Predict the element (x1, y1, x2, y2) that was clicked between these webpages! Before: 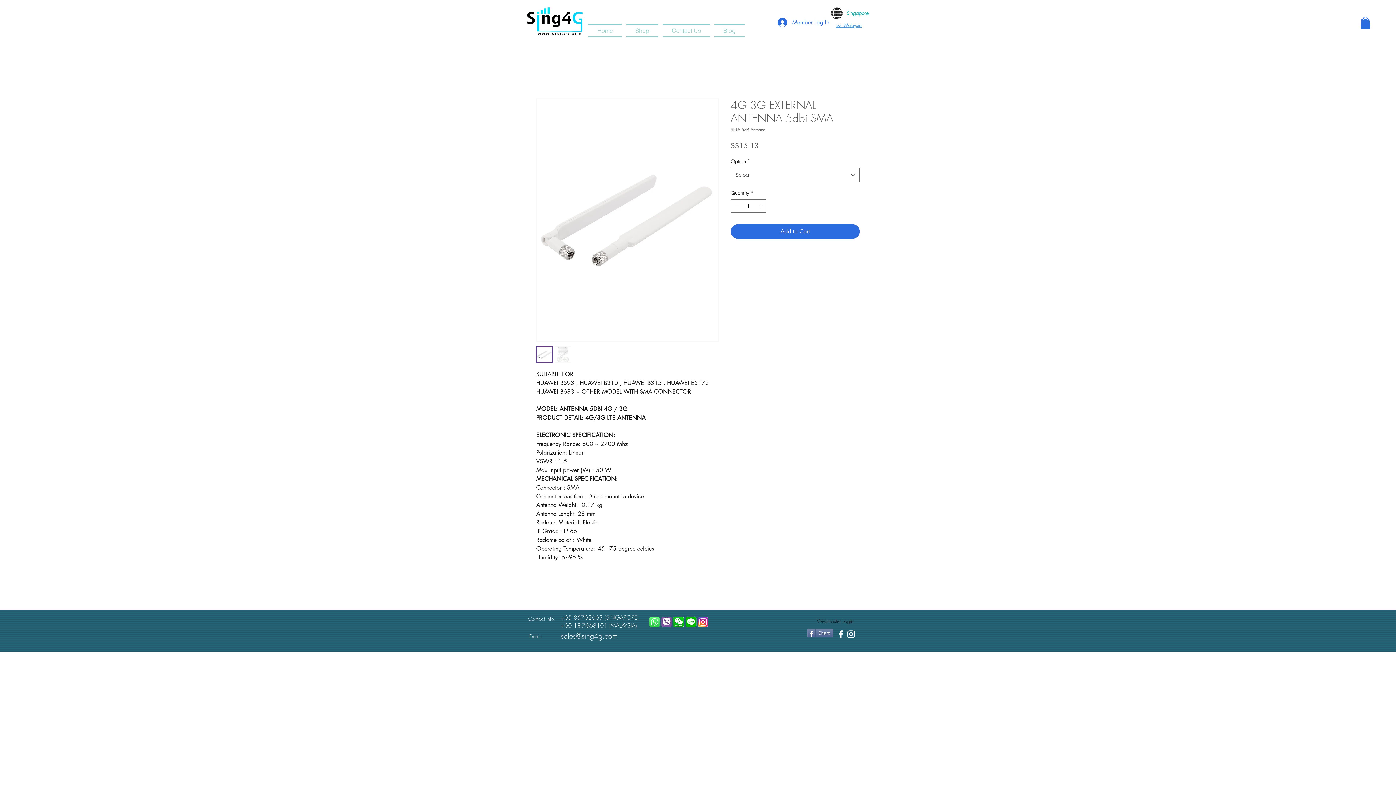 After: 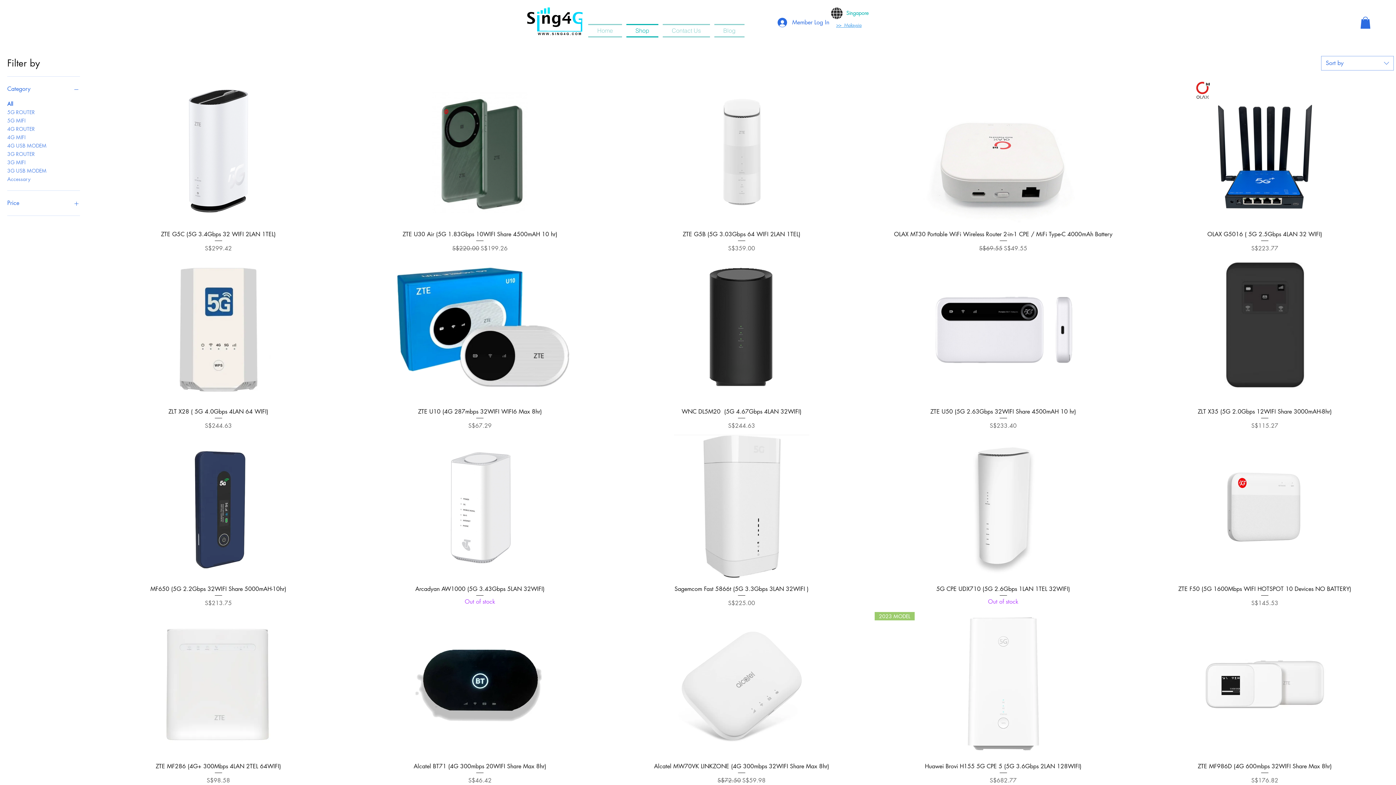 Action: bbox: (624, 24, 660, 37) label: Shop